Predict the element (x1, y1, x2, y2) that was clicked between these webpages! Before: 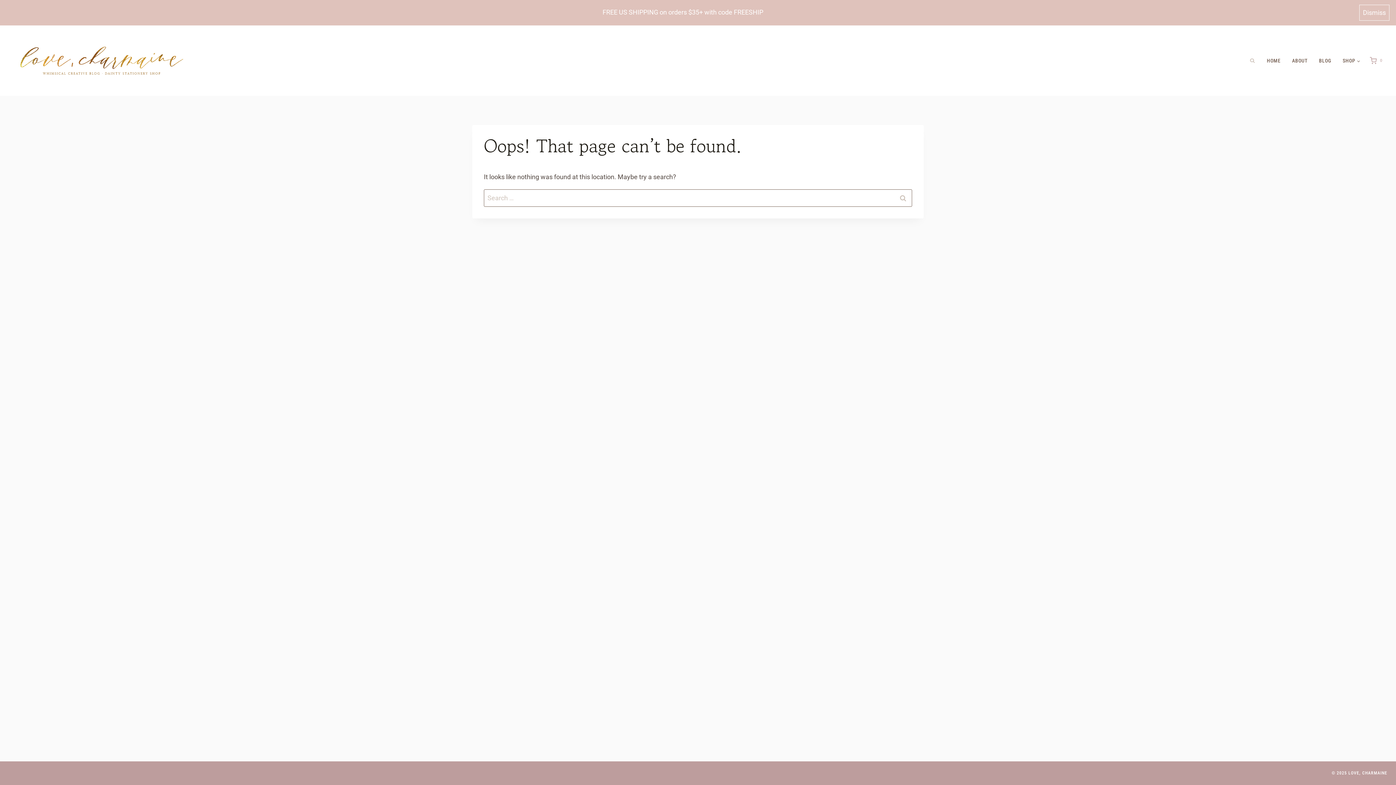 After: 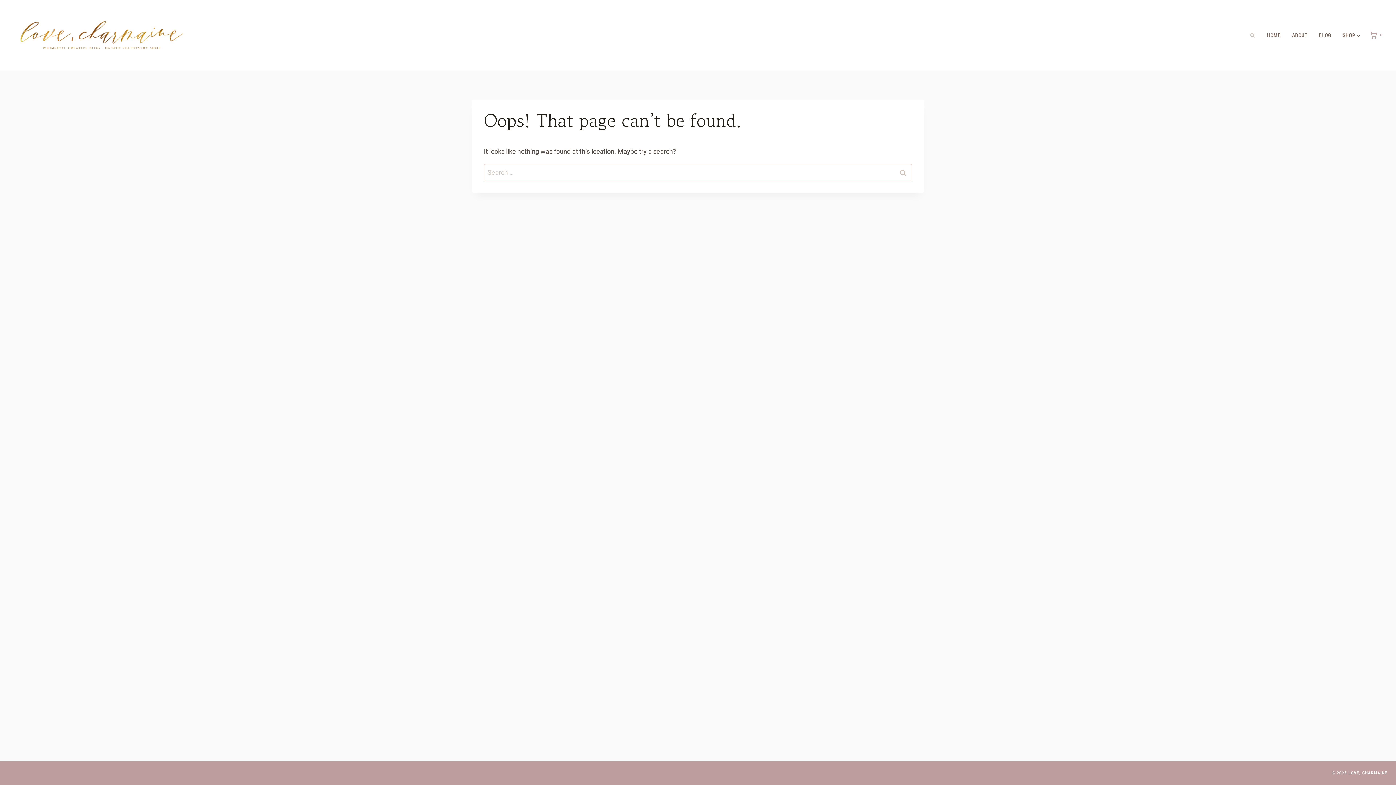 Action: label: Dismiss bbox: (1359, 4, 1389, 20)